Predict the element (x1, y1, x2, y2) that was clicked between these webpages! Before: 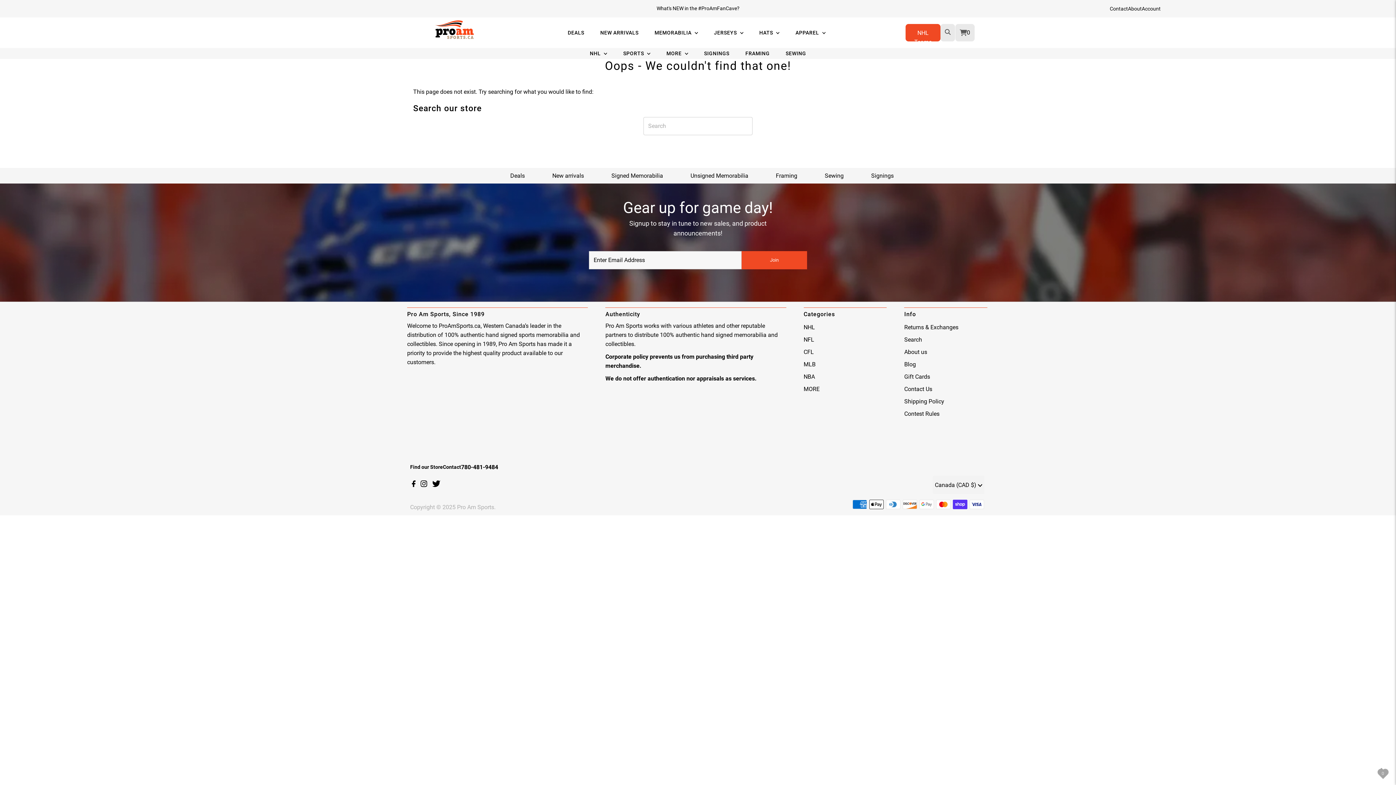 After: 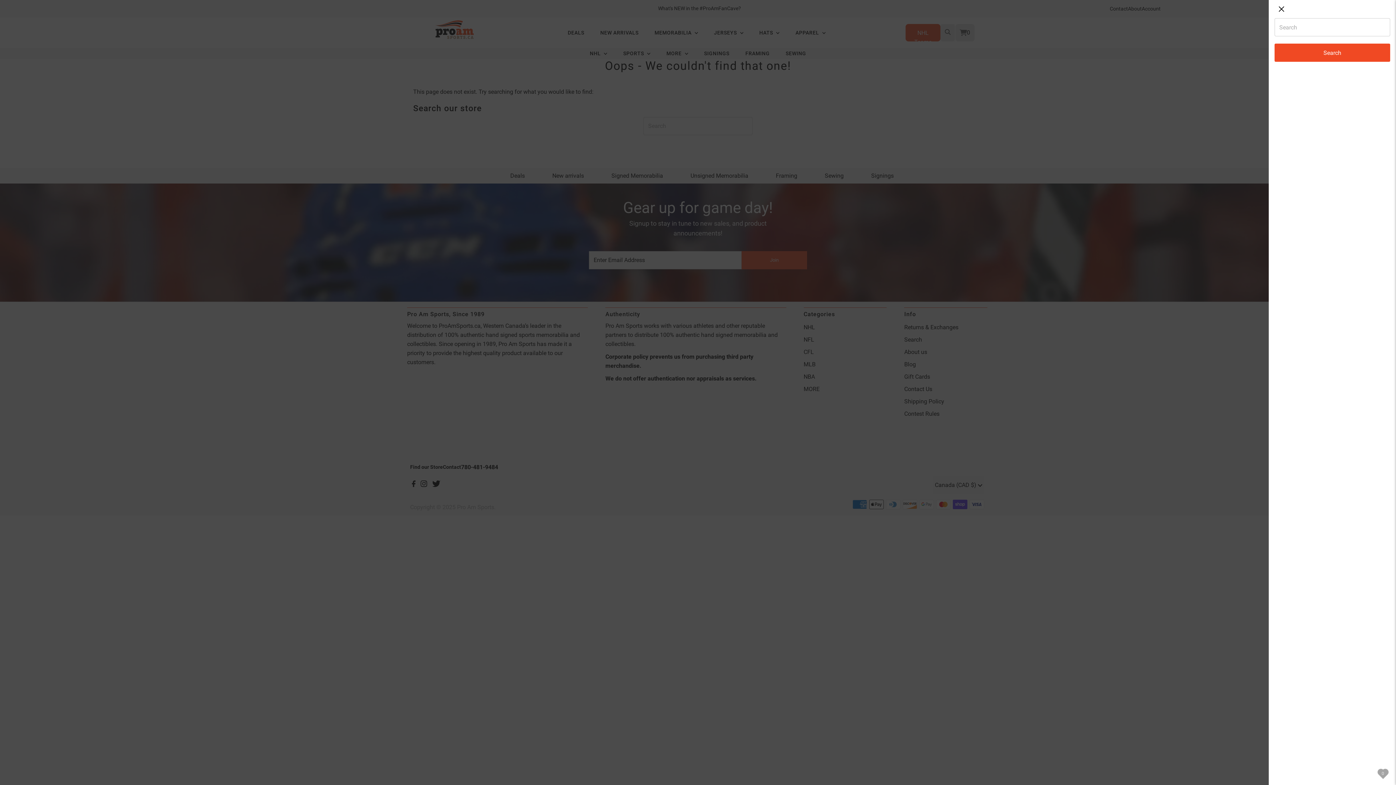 Action: bbox: (940, 23, 955, 41) label: Open Search